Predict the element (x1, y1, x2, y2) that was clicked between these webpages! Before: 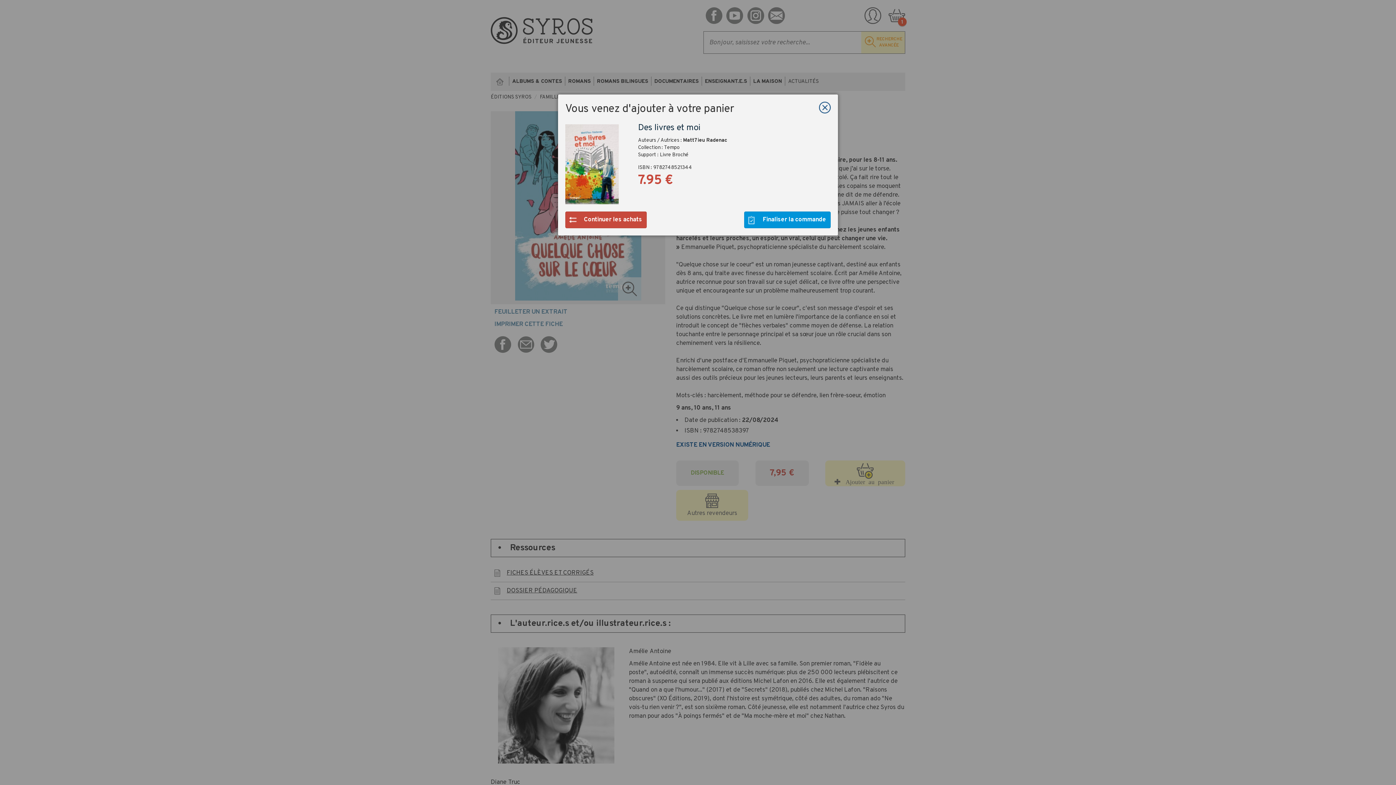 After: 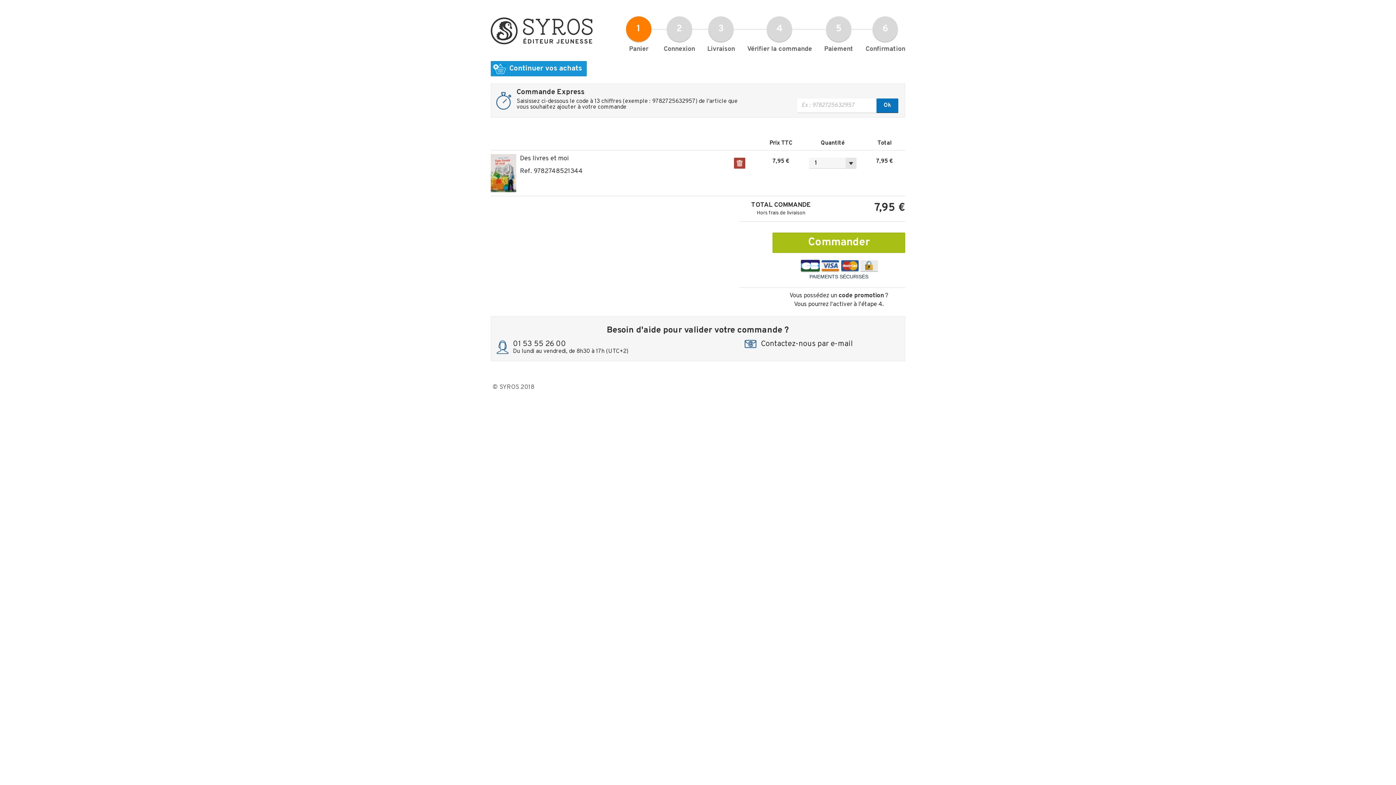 Action: bbox: (744, 211, 830, 228) label: Finaliser la commande